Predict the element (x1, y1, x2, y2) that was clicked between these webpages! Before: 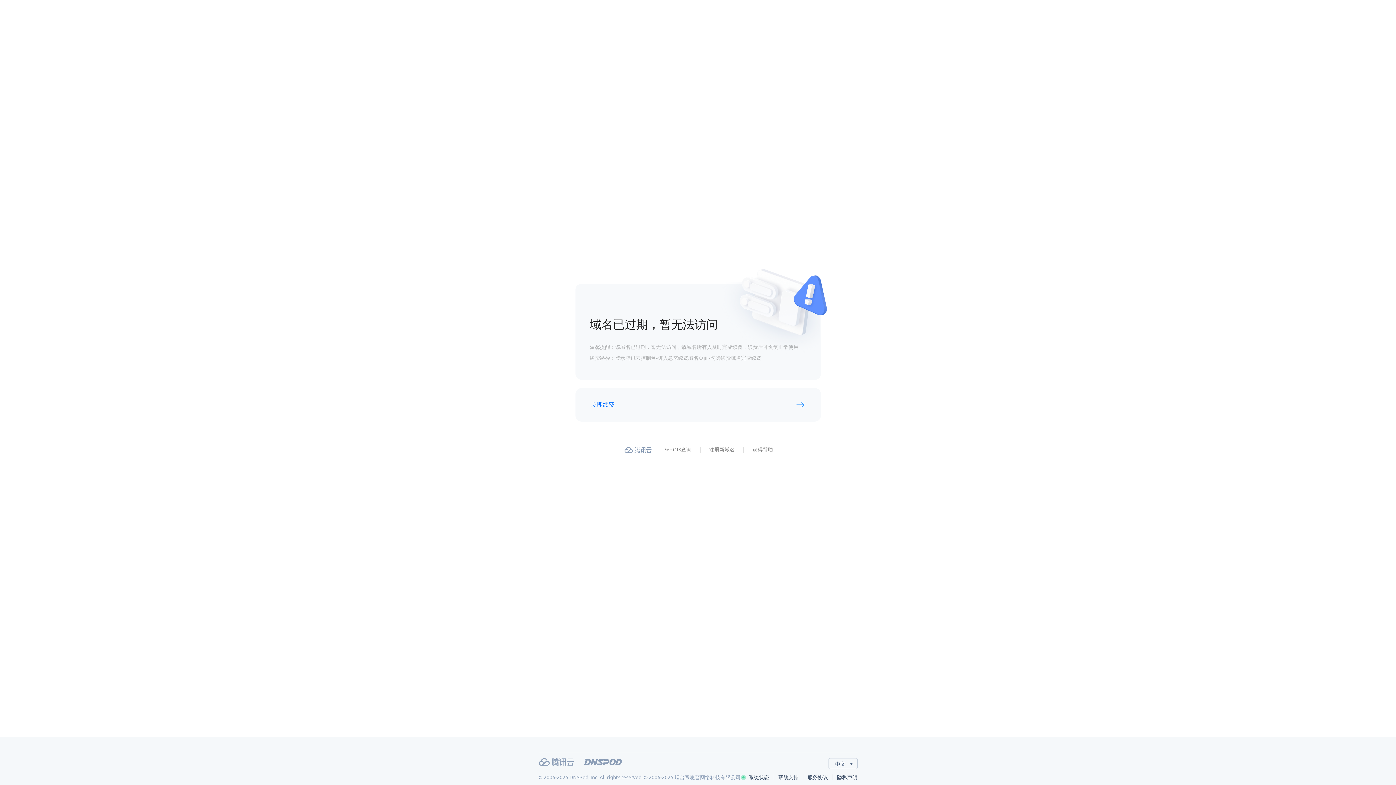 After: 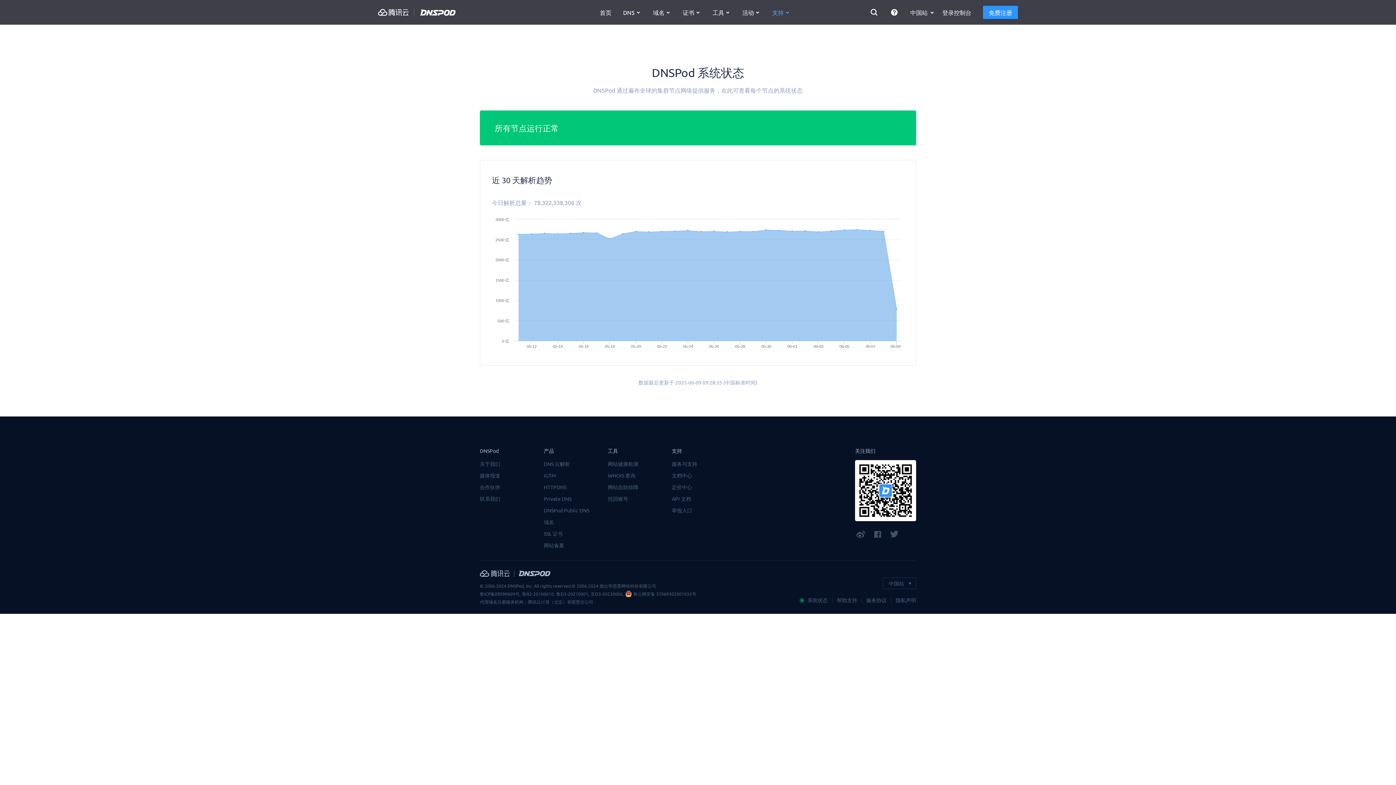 Action: bbox: (740, 774, 778, 780) label: 系统状态